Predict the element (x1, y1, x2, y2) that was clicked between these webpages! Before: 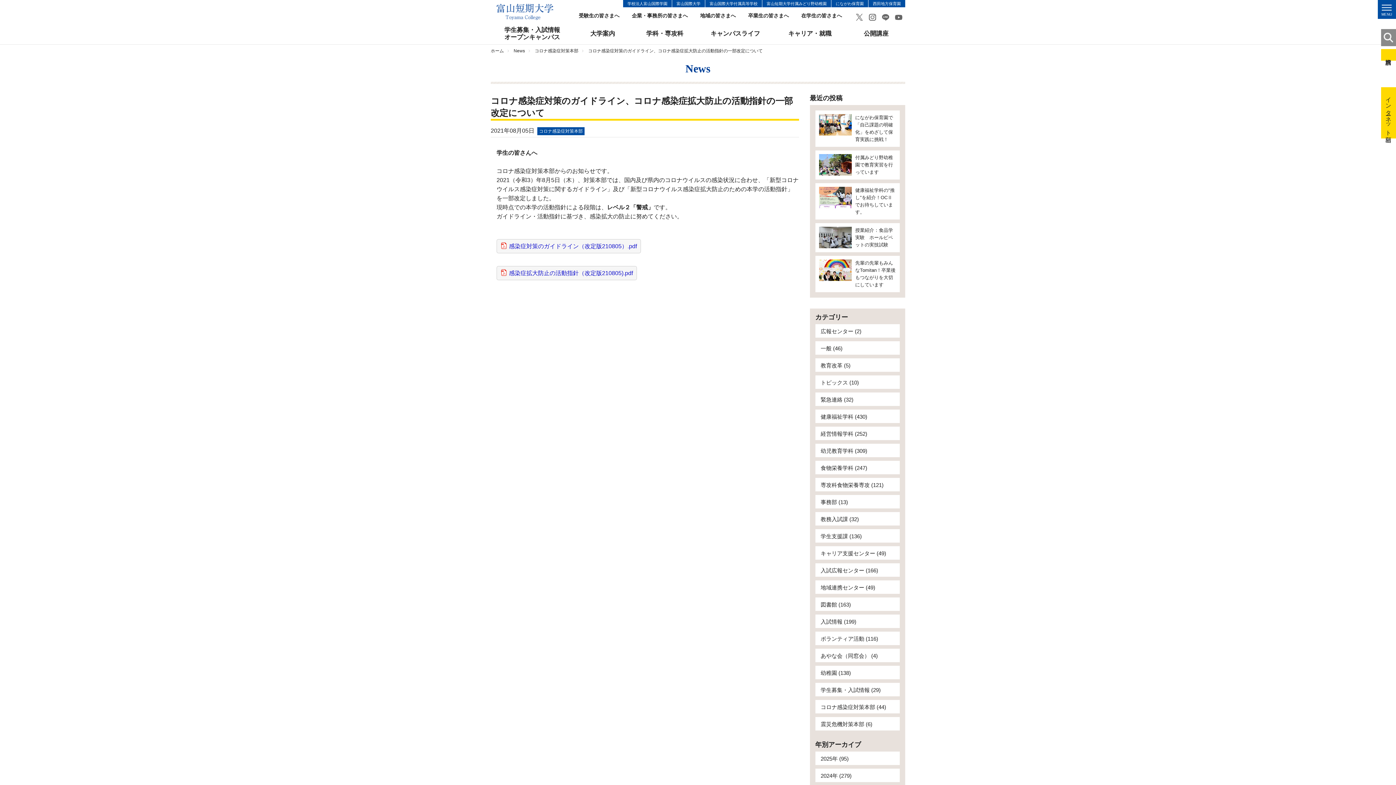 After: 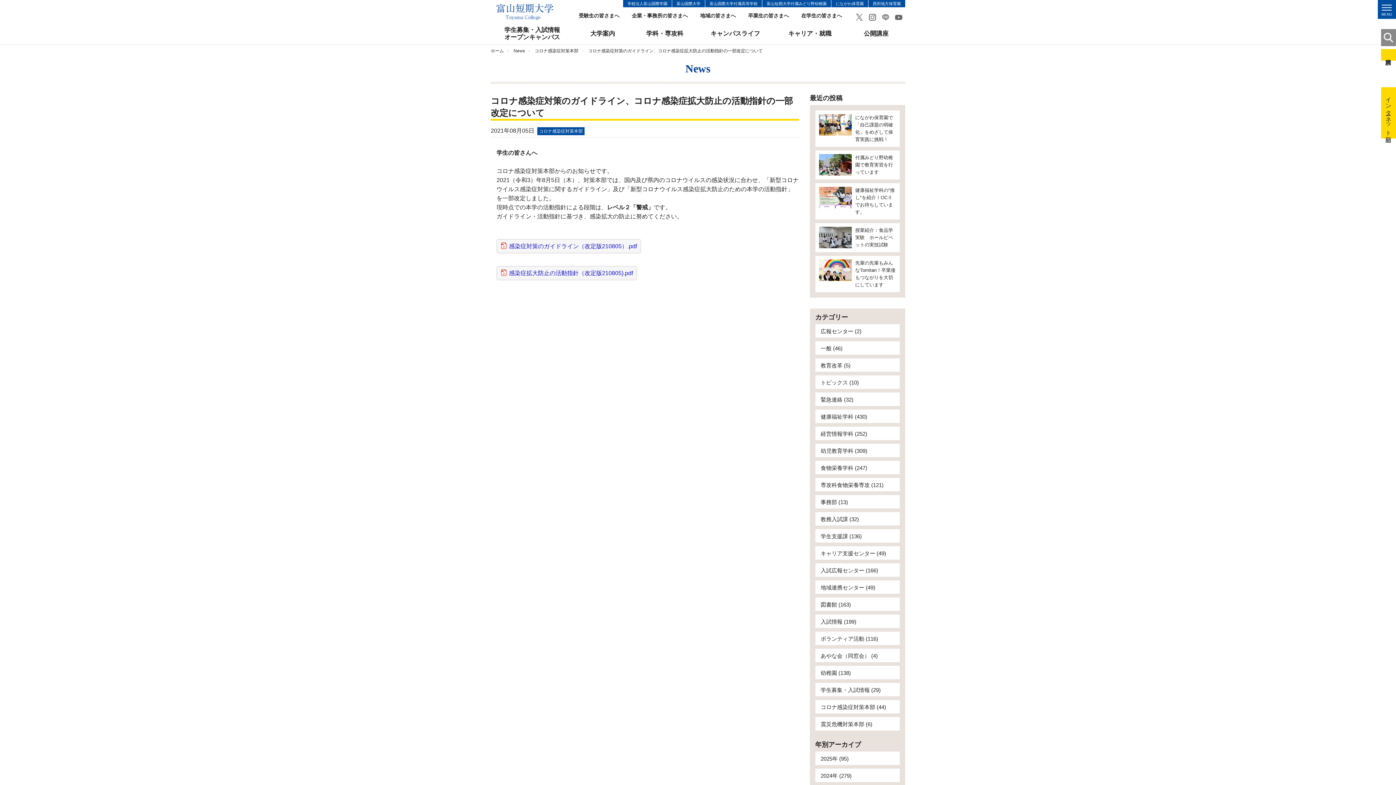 Action: bbox: (879, 12, 892, 21)